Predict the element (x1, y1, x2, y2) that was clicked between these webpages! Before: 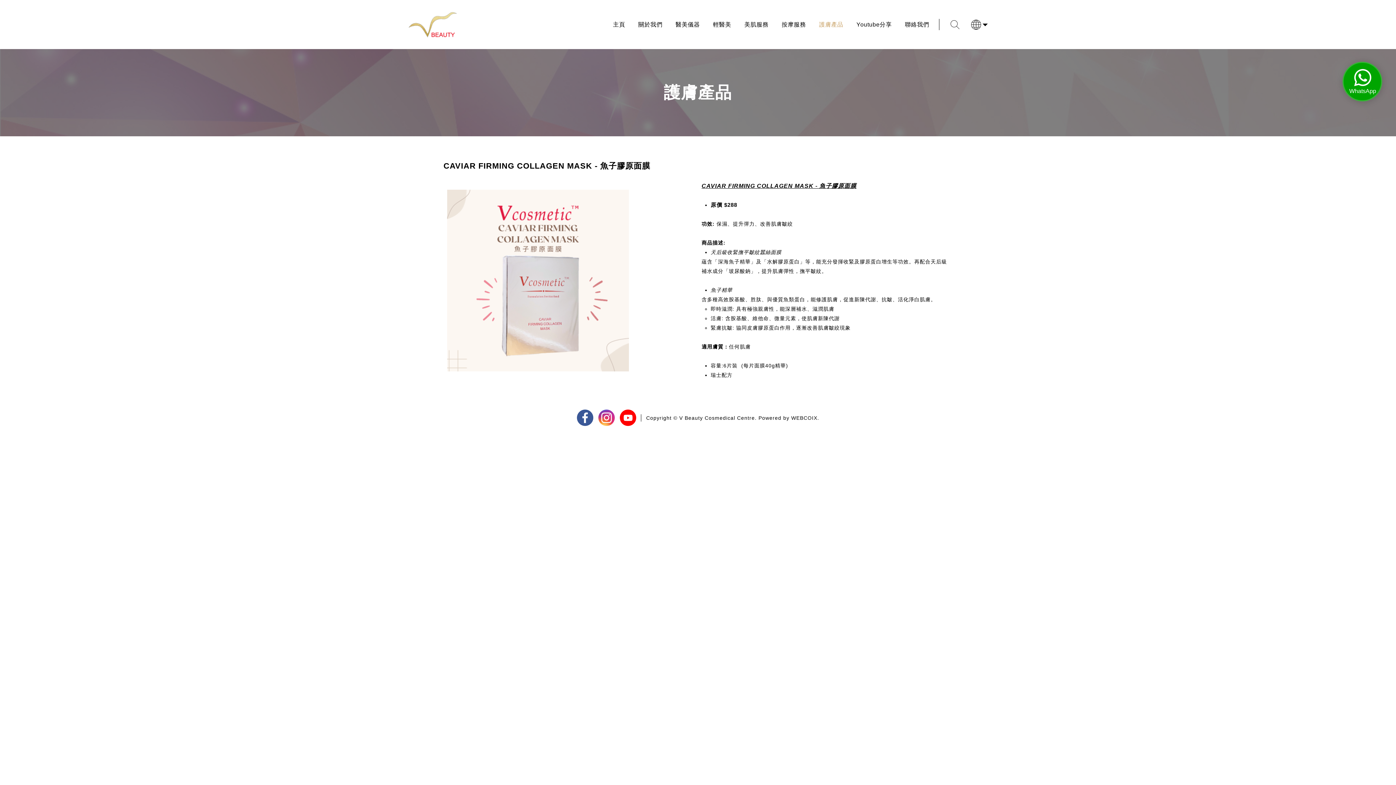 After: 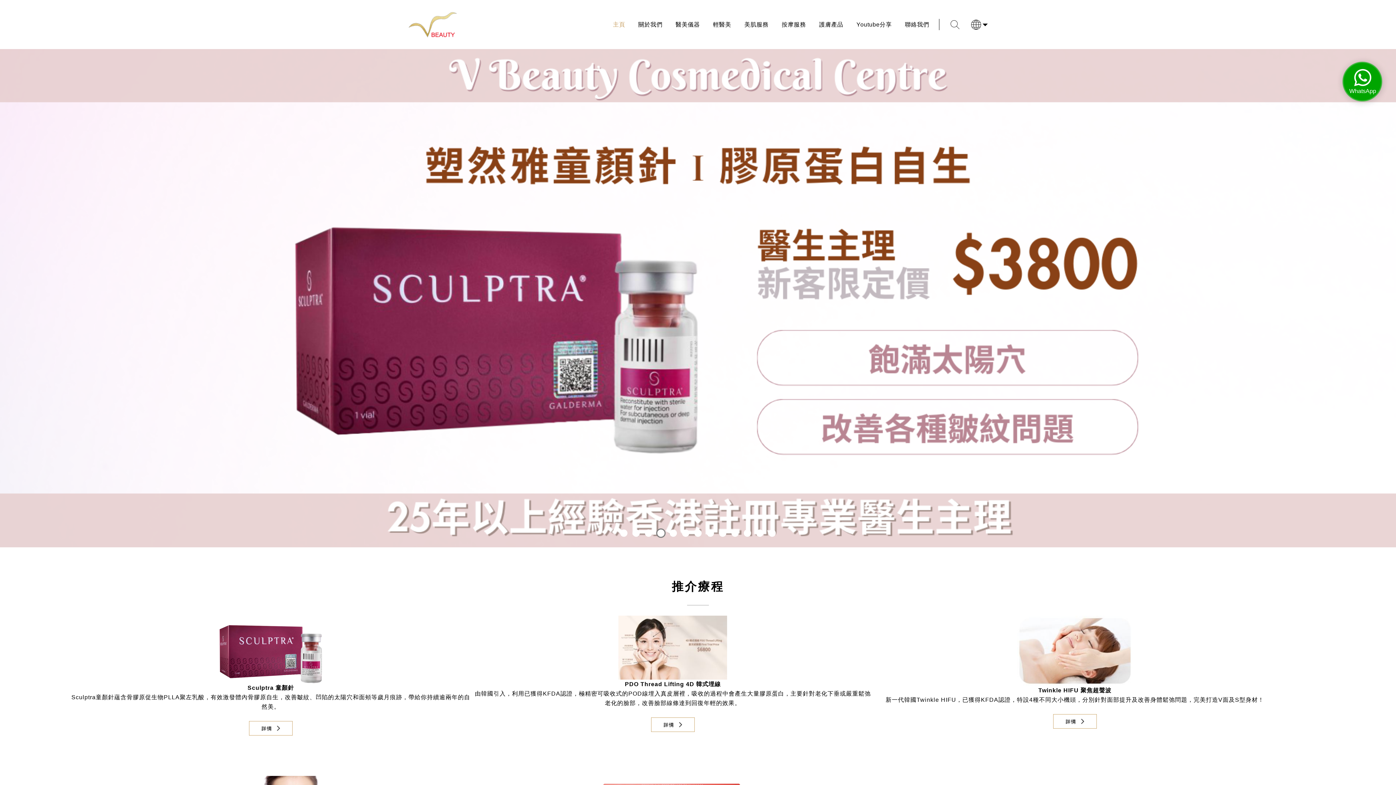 Action: label: 主頁 bbox: (613, 19, 625, 30)